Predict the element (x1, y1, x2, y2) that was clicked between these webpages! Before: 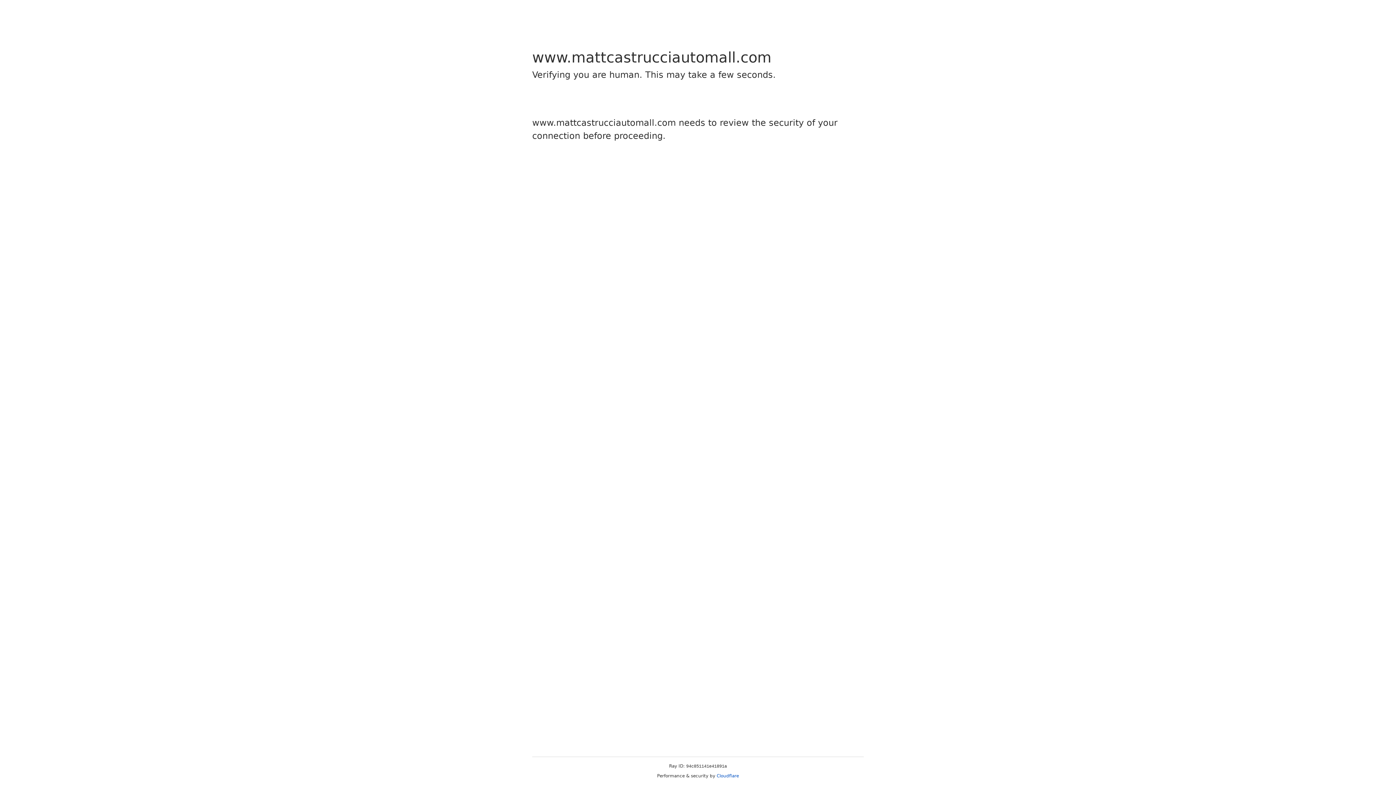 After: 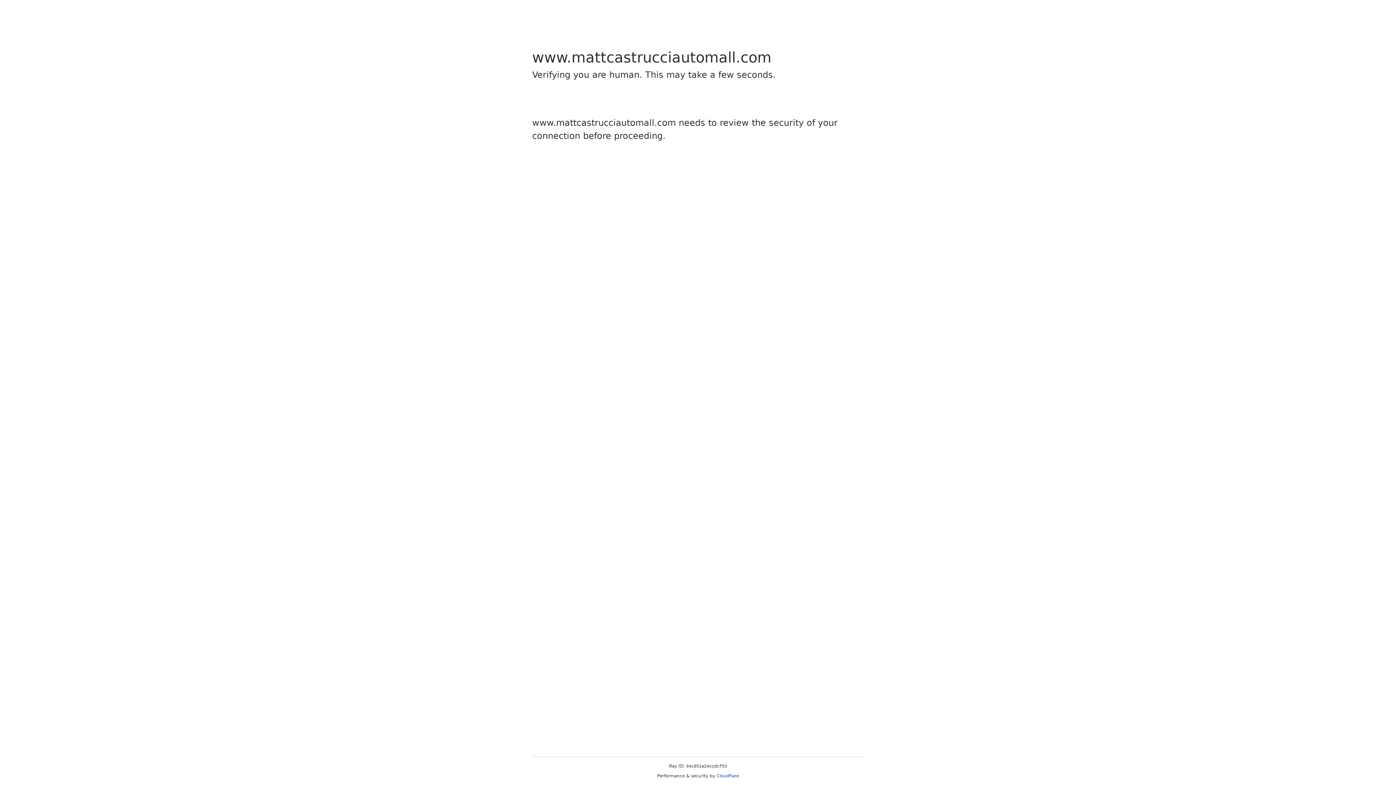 Action: bbox: (716, 773, 739, 778) label: Cloudflare